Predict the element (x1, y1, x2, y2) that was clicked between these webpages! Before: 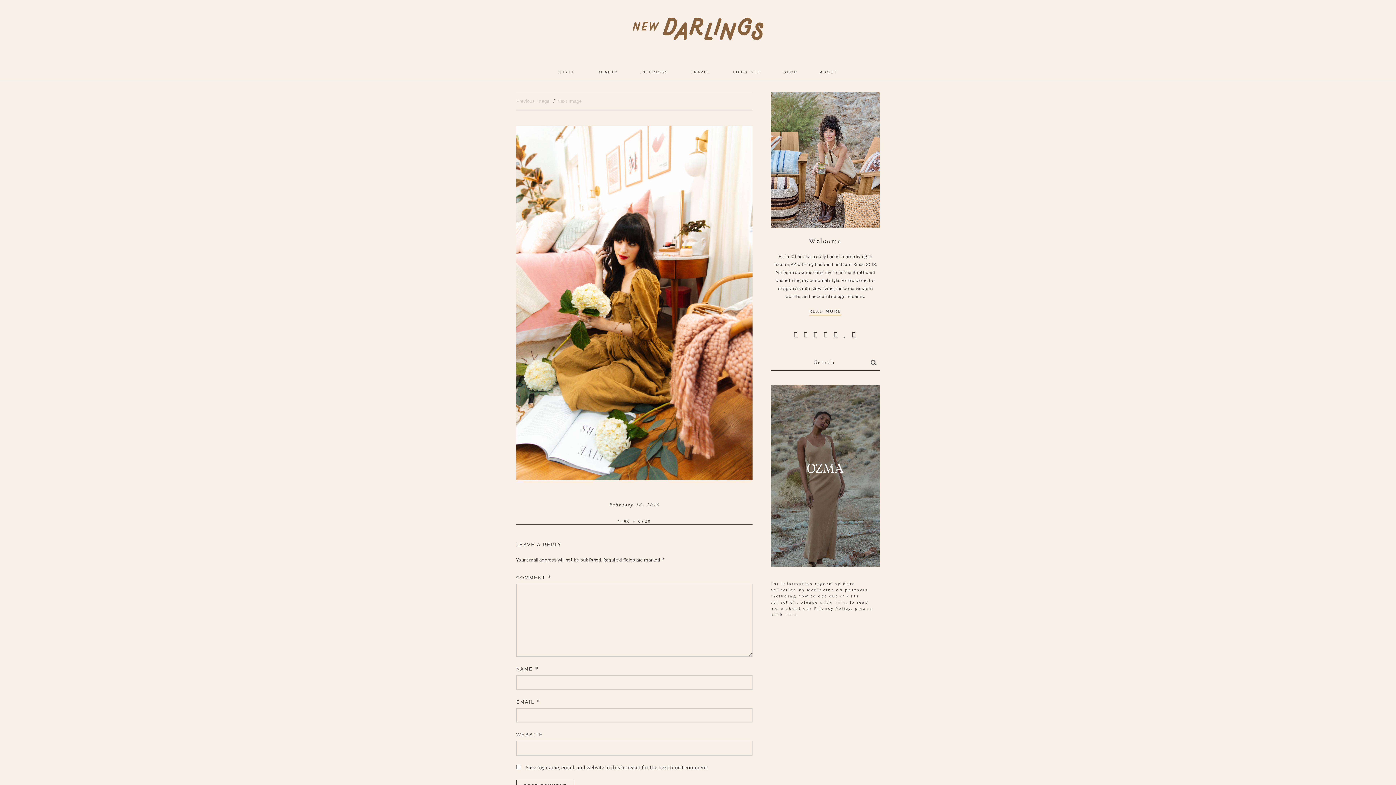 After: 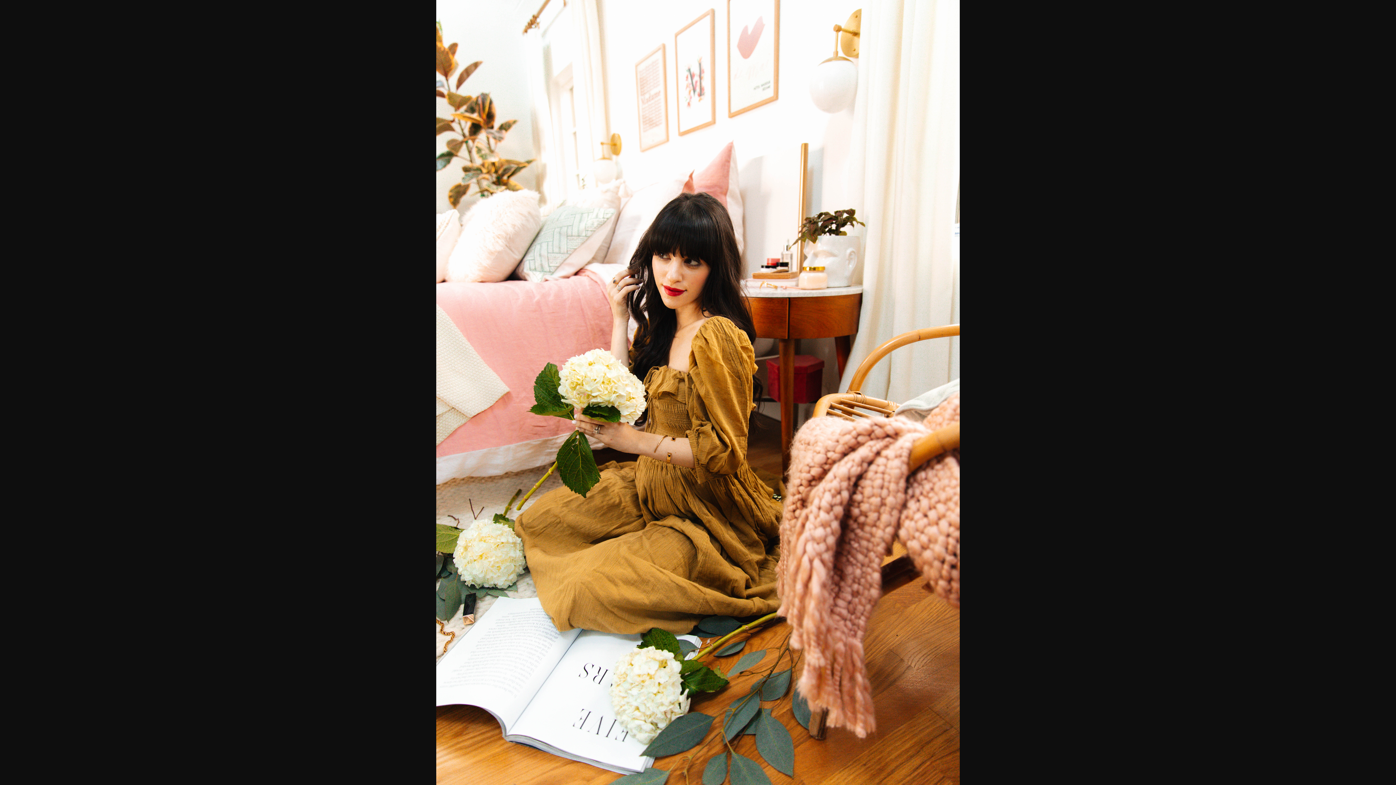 Action: bbox: (617, 519, 651, 523) label: 4480 × 6720